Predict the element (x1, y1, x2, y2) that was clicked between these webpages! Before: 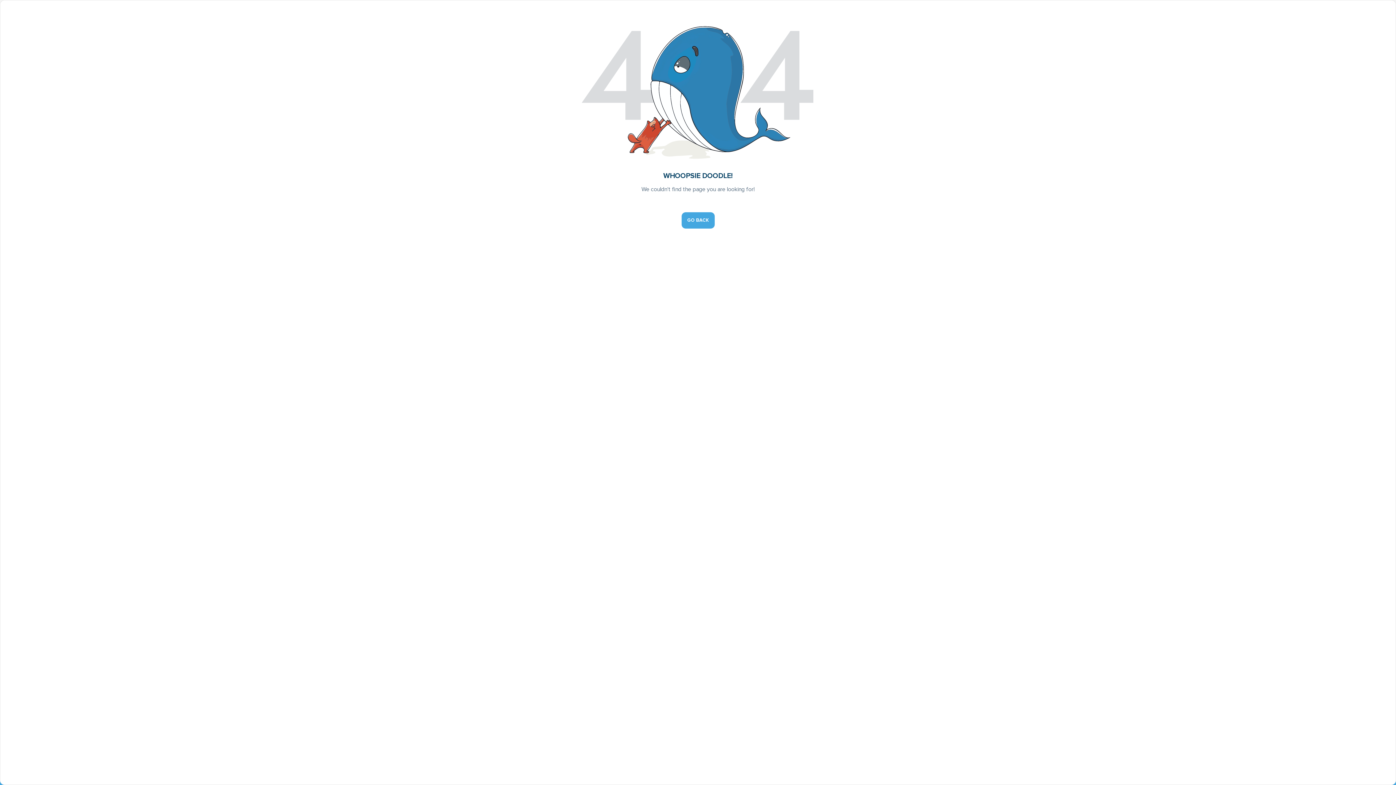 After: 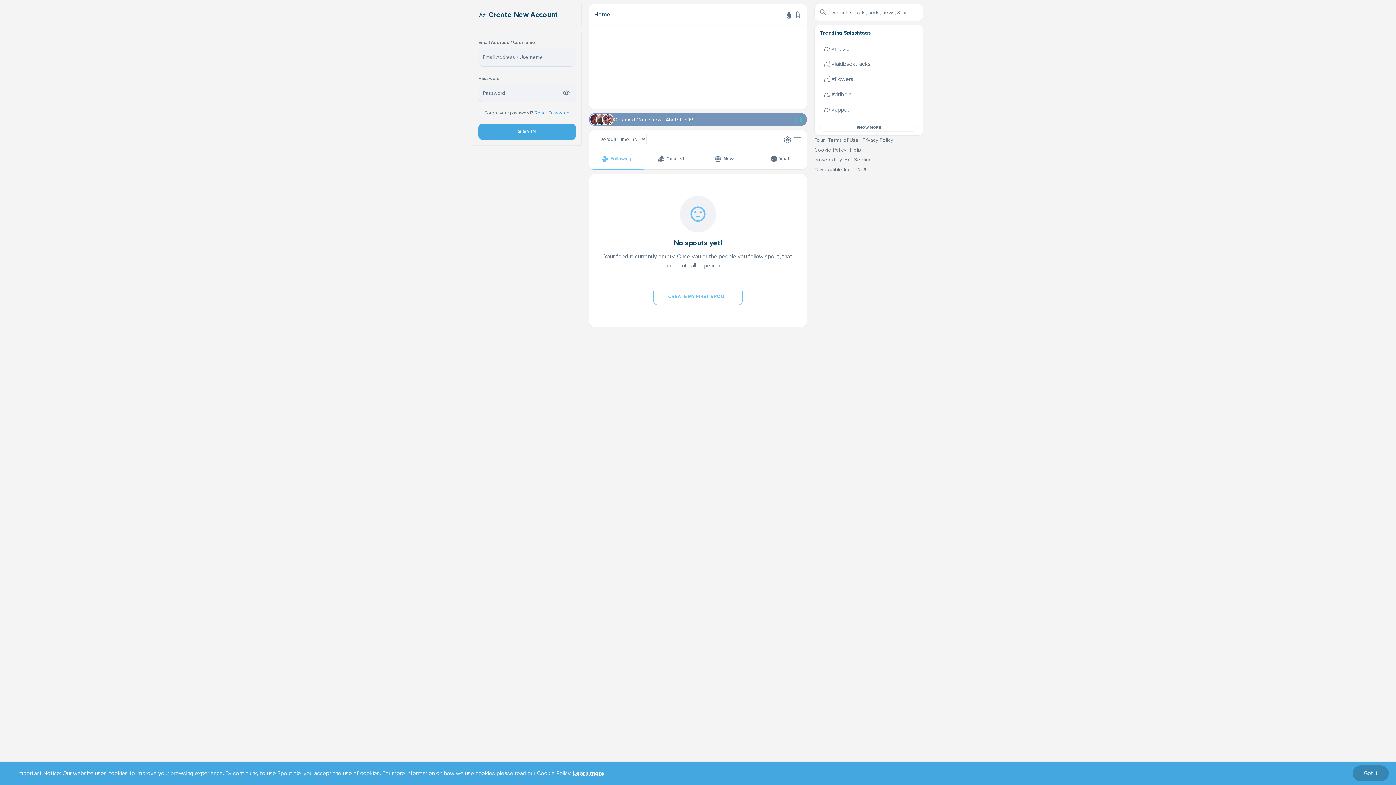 Action: label: GO BACK bbox: (681, 70, 714, 87)